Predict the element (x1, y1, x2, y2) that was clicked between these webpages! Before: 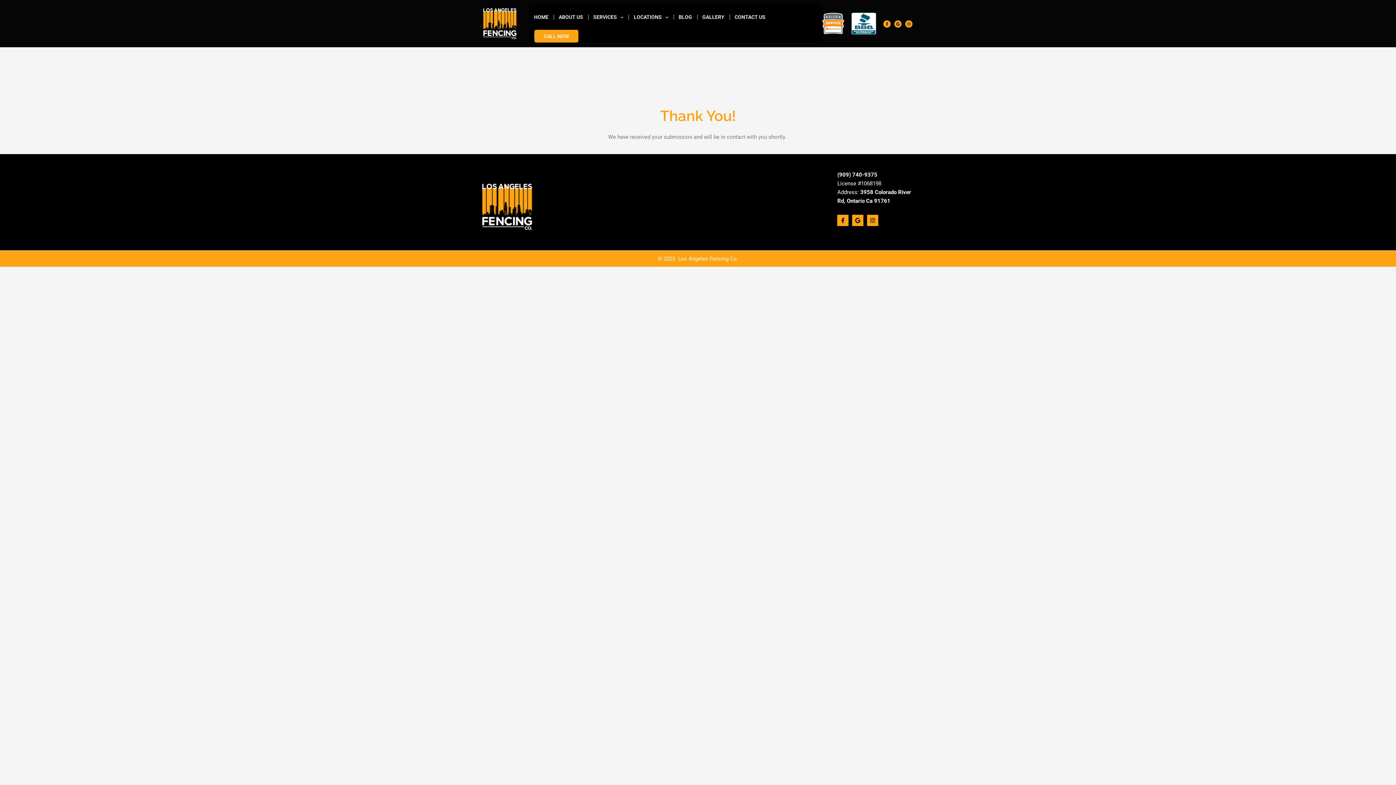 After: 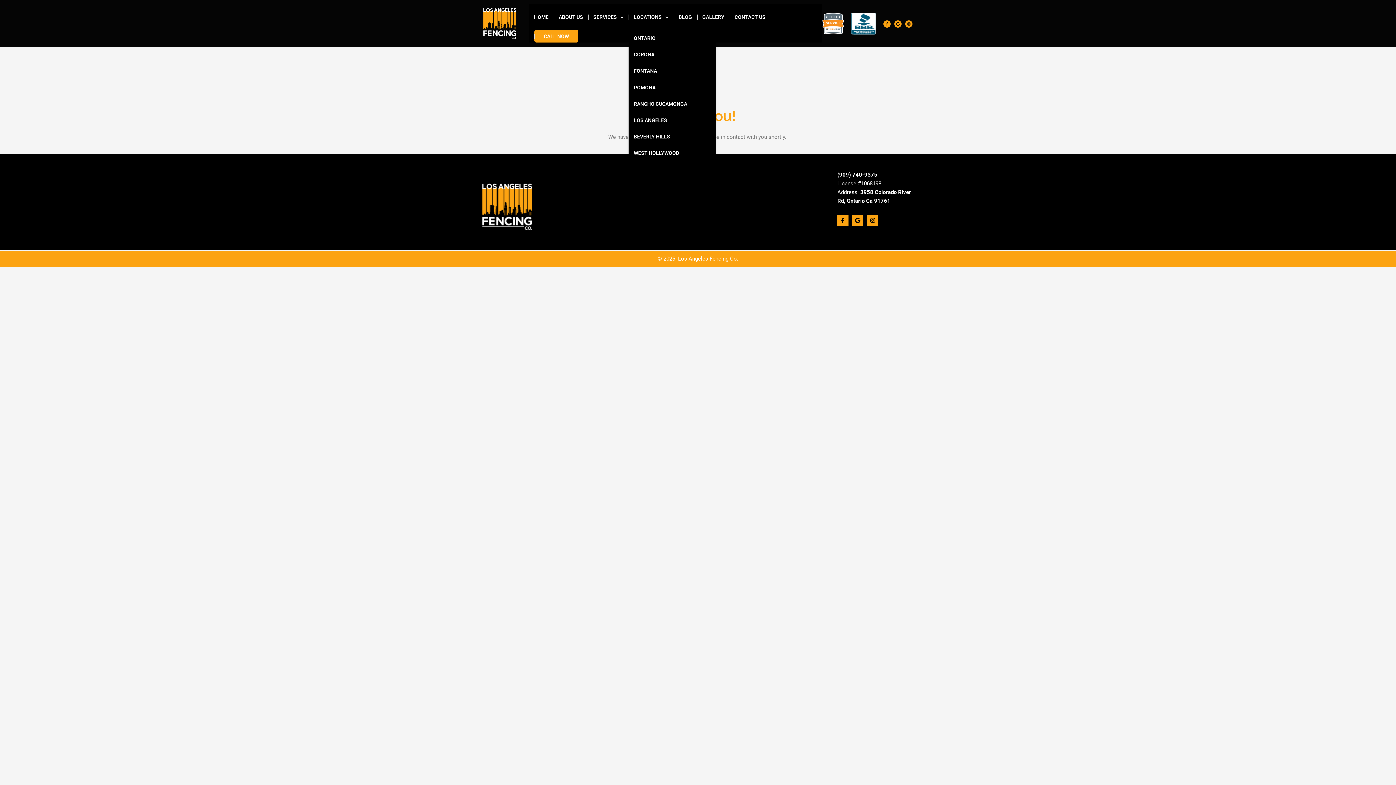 Action: label: LOCATIONS bbox: (628, 4, 673, 29)